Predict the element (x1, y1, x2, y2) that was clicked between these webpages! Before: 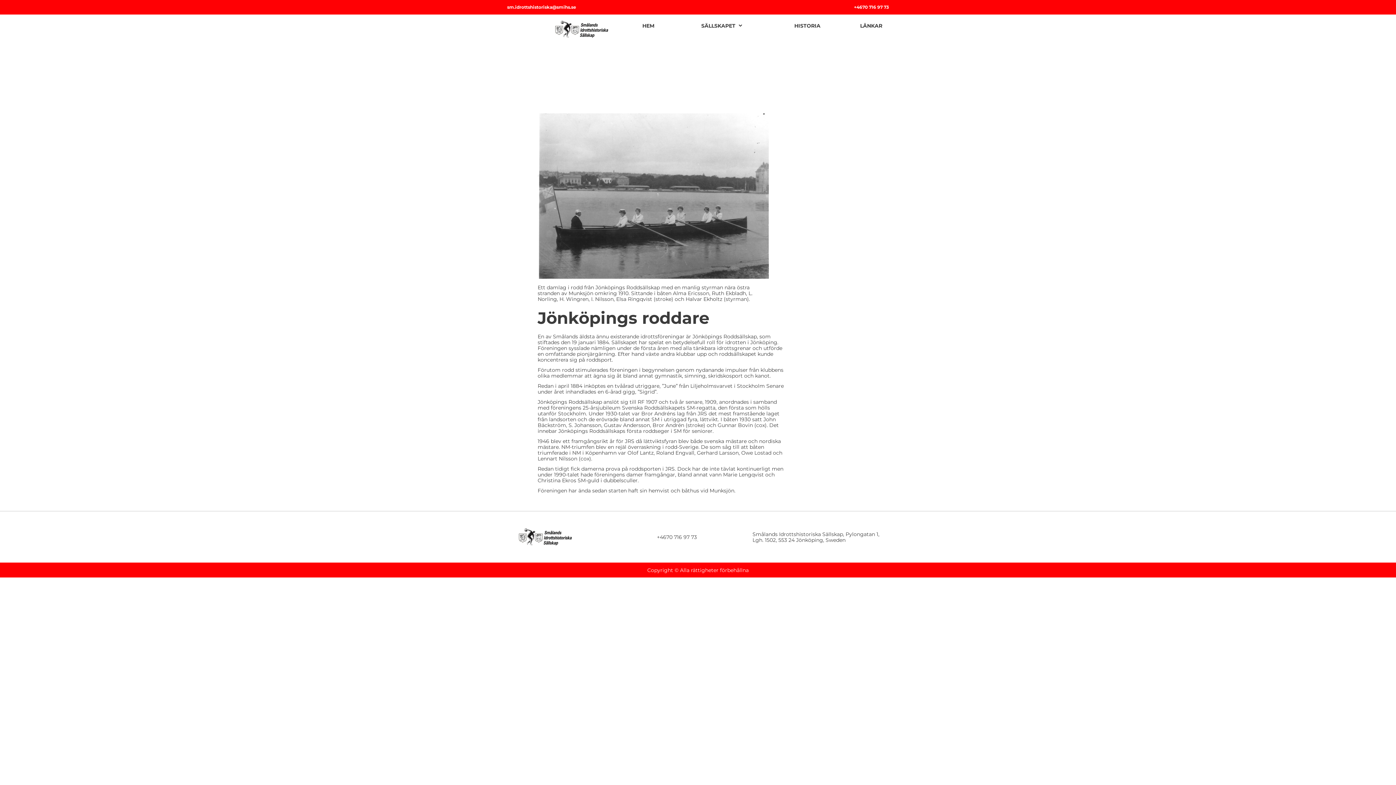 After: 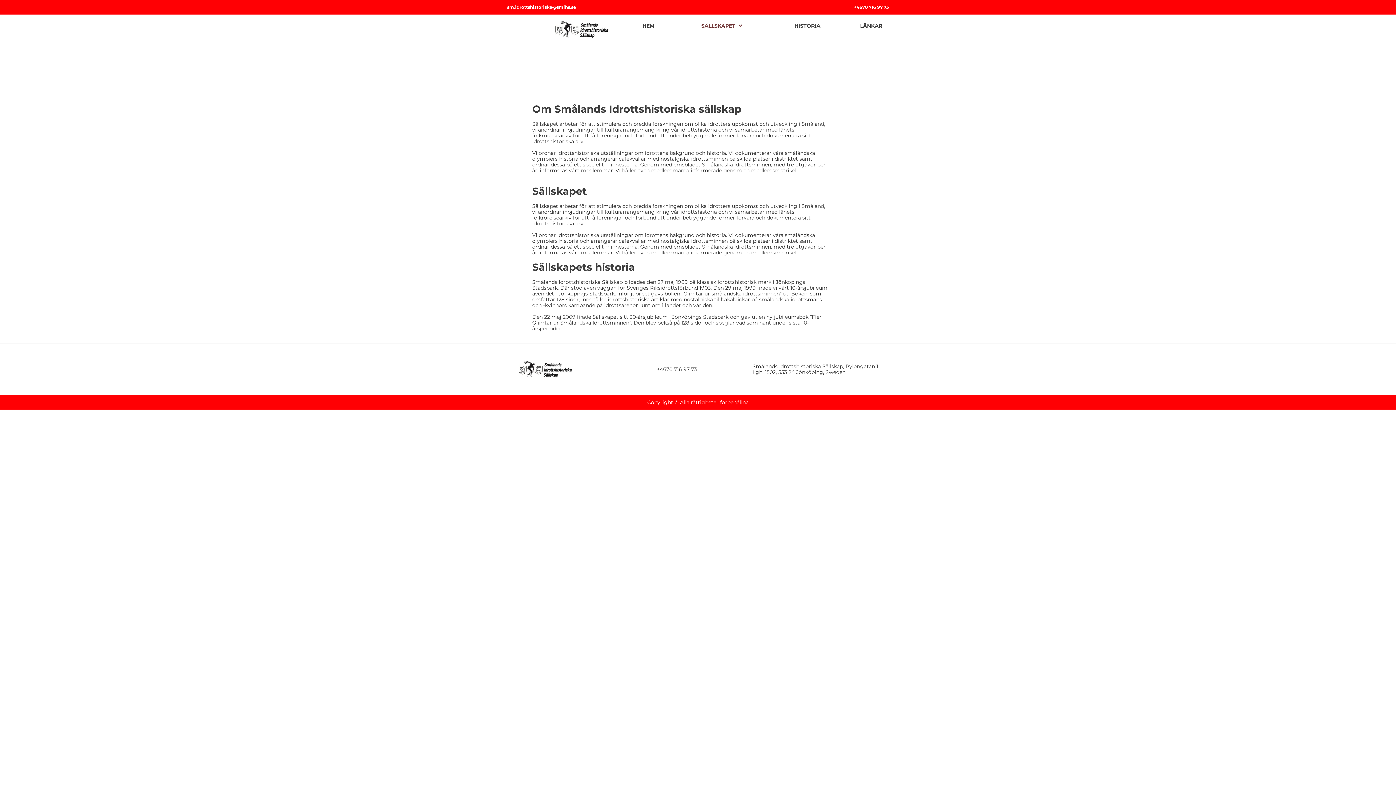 Action: bbox: (683, 18, 761, 33) label: SÄLLSKAPET